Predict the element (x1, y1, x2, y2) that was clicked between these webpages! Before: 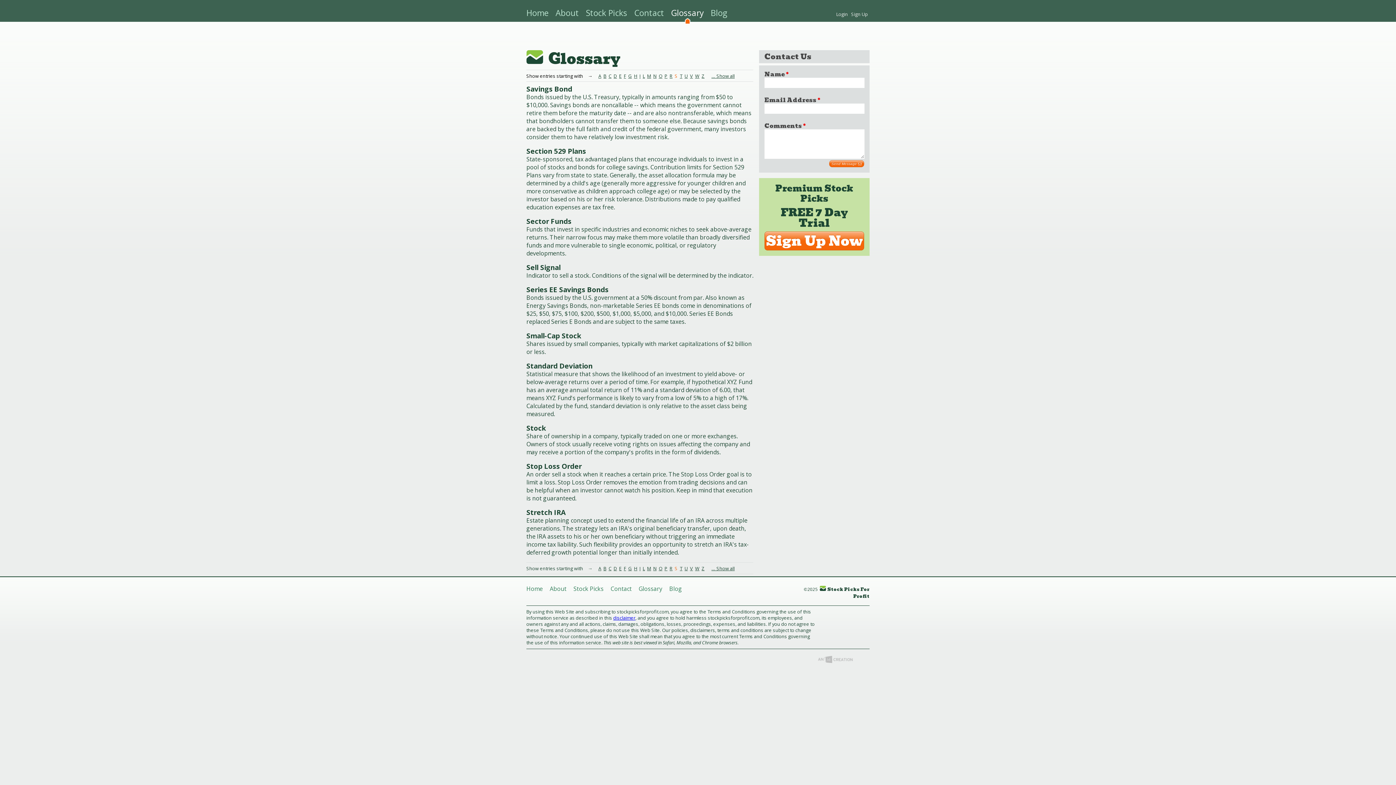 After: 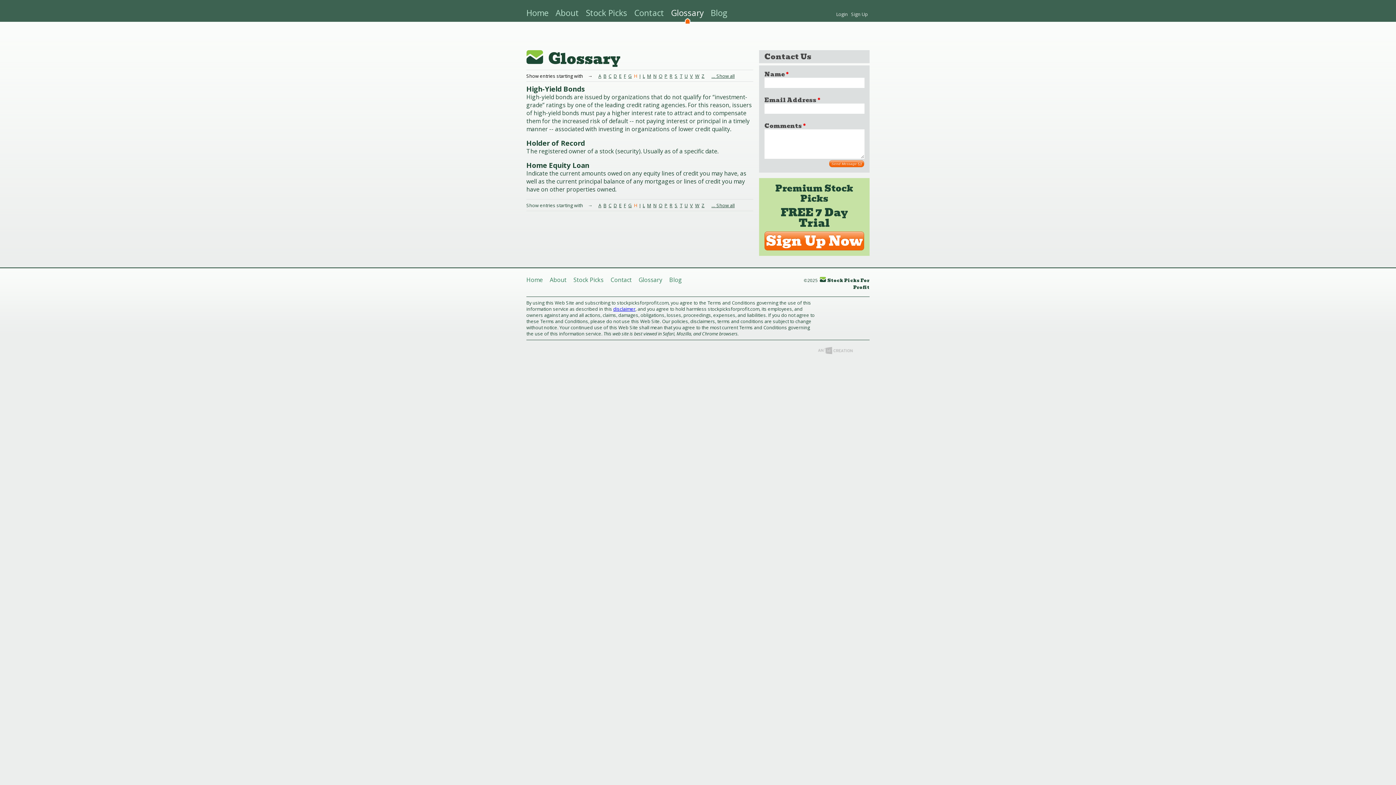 Action: label: H bbox: (634, 565, 637, 571)